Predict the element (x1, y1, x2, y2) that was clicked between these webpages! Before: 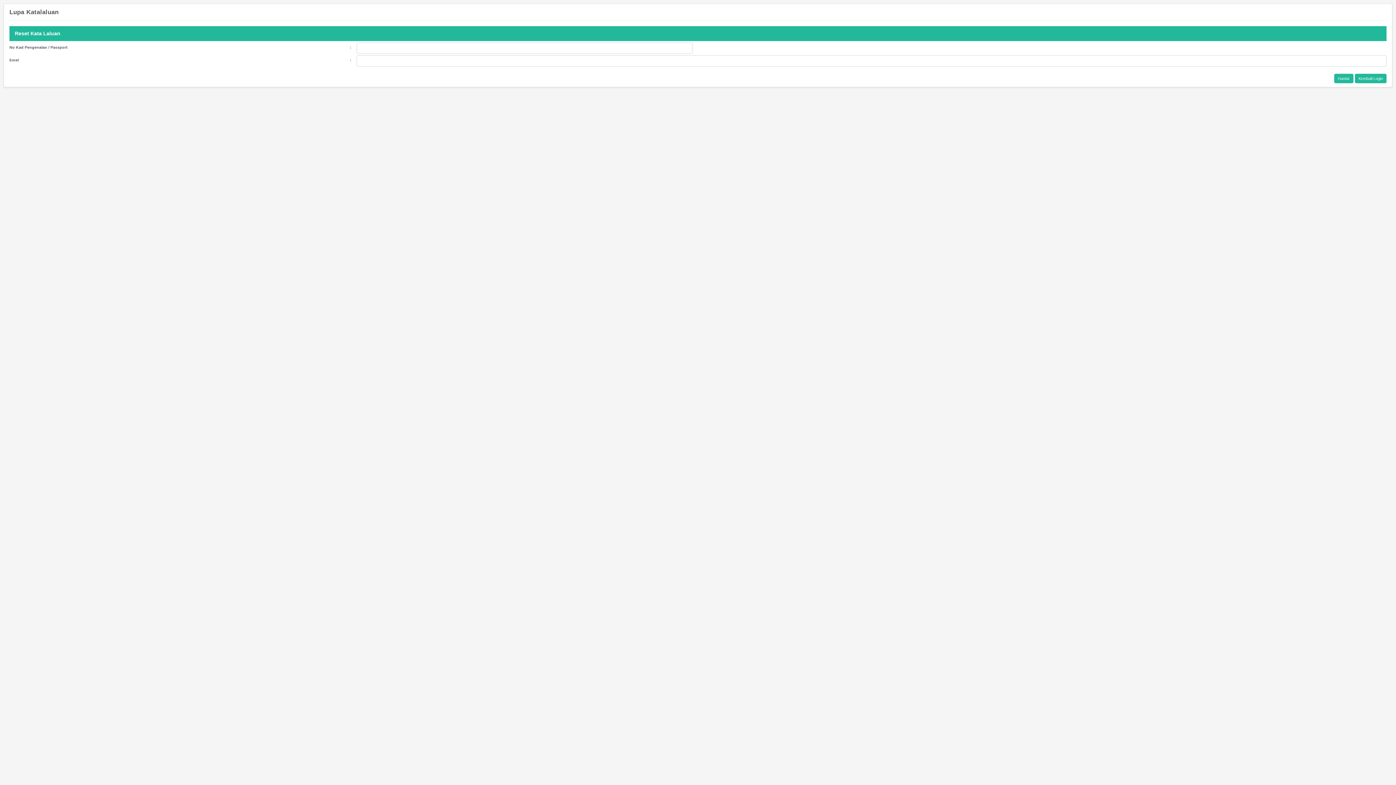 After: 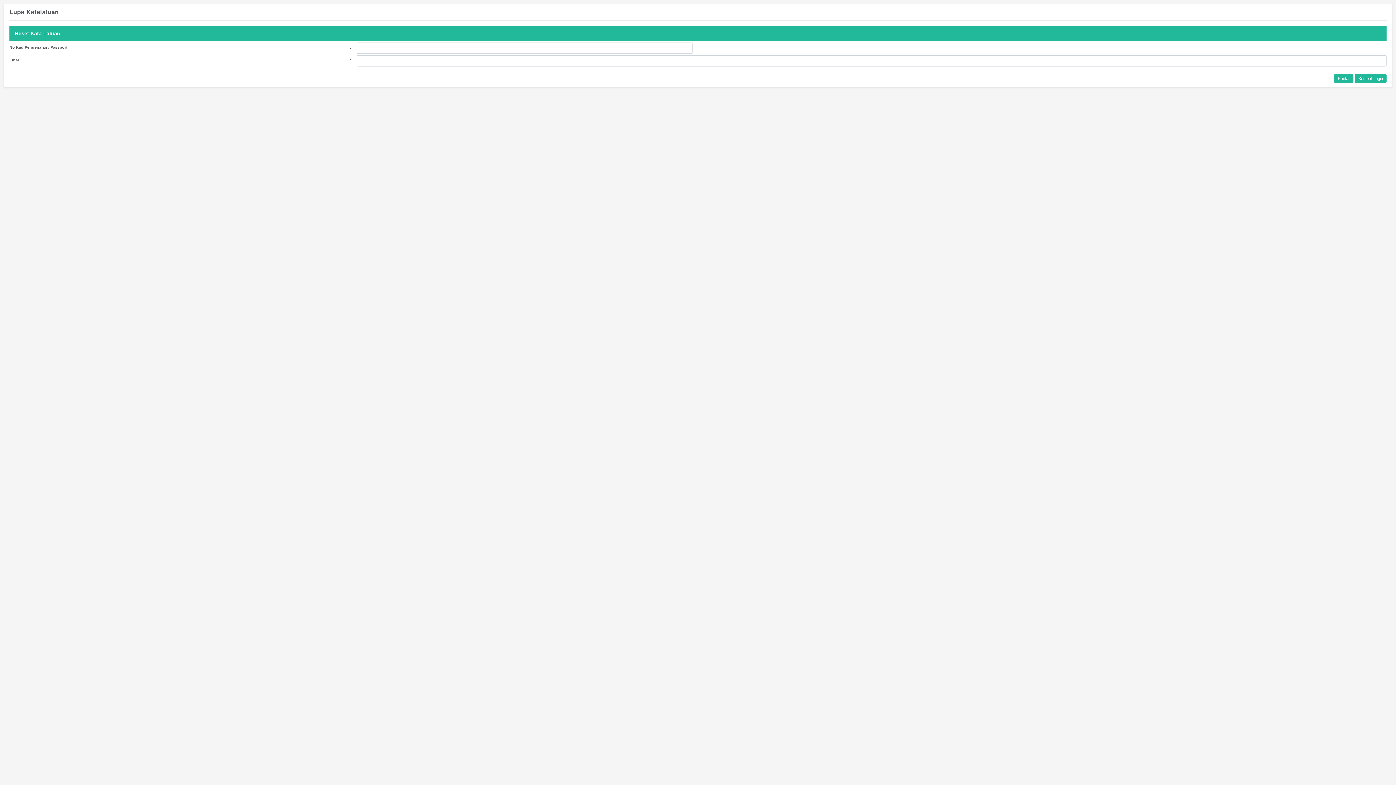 Action: bbox: (1334, 73, 1353, 83) label: Hantar